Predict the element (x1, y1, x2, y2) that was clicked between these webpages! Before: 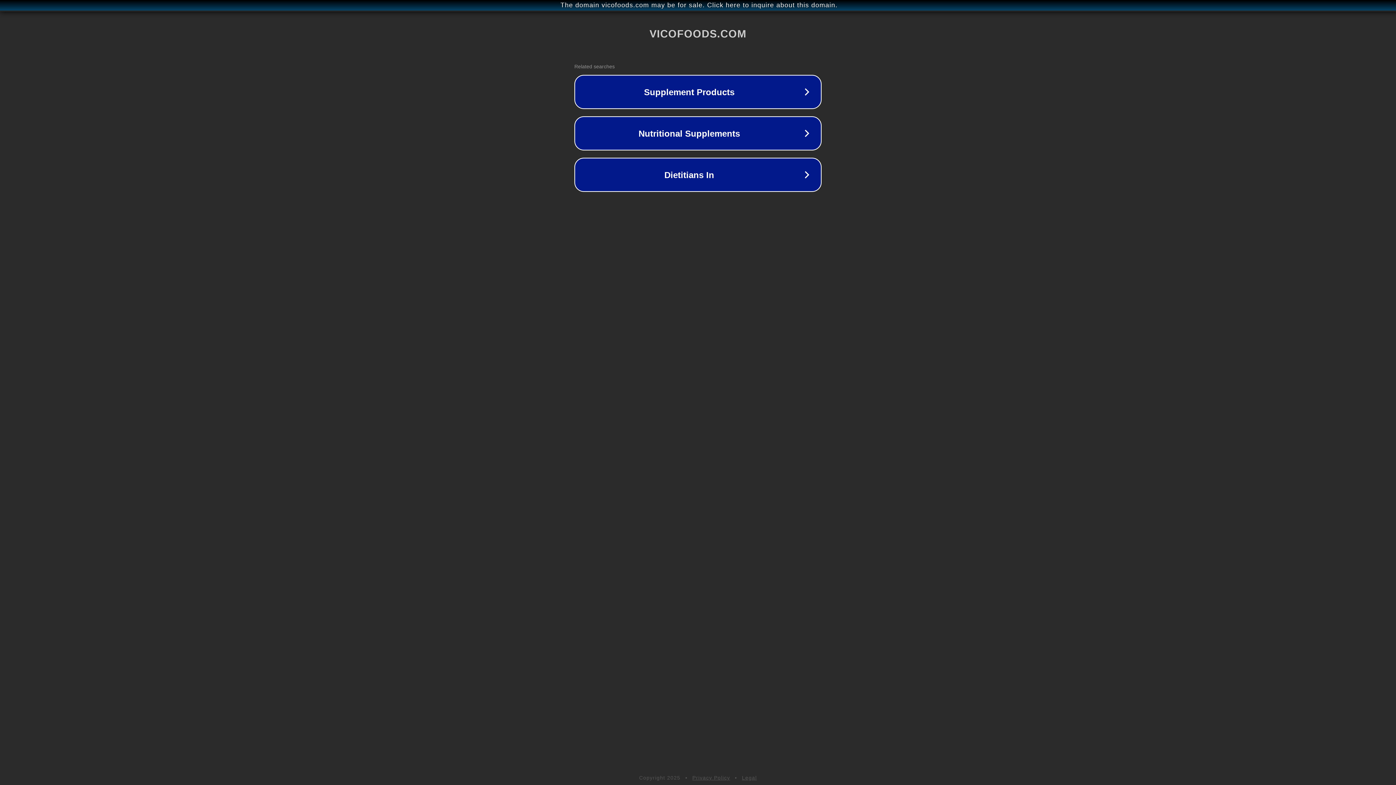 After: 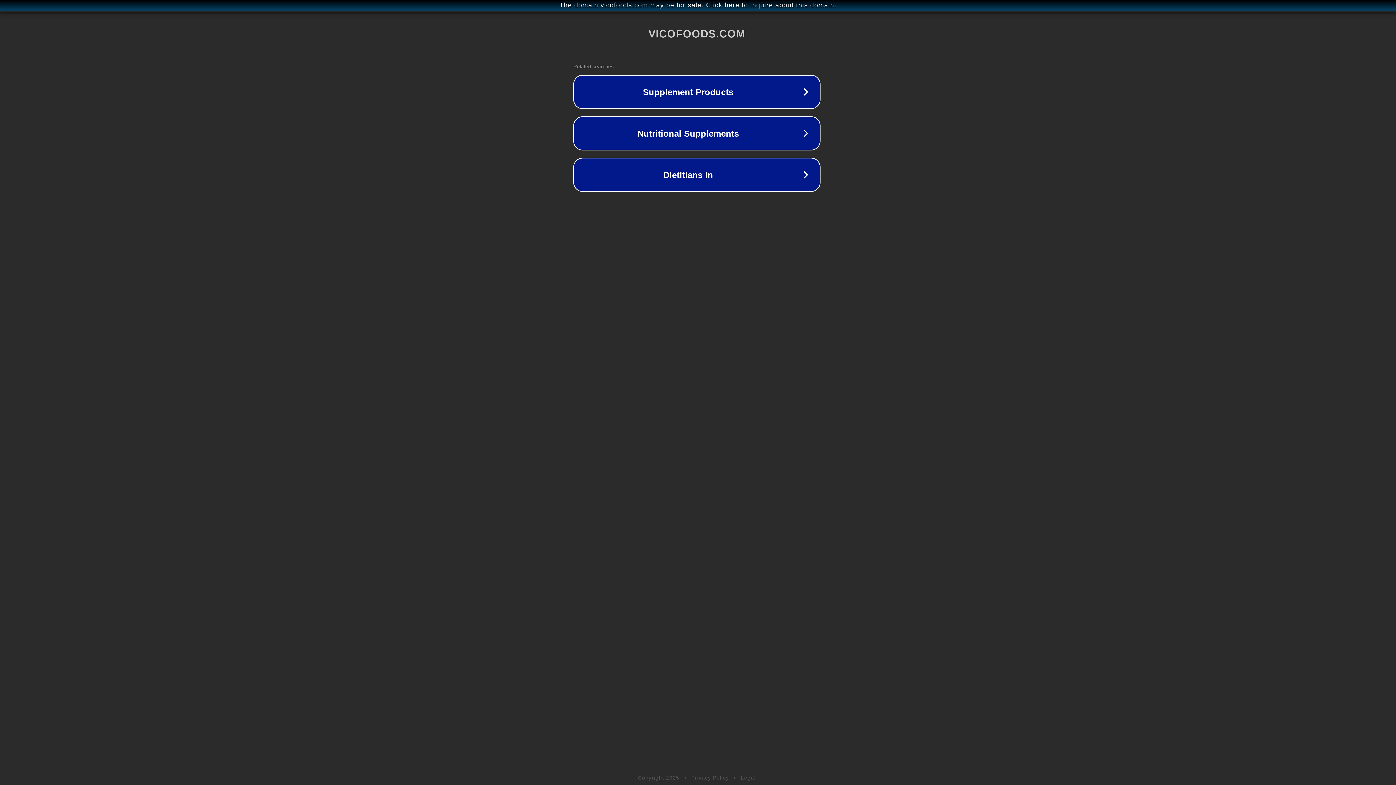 Action: bbox: (1, 1, 1397, 9) label: The domain vicofoods.com may be for sale. Click here to inquire about this domain.